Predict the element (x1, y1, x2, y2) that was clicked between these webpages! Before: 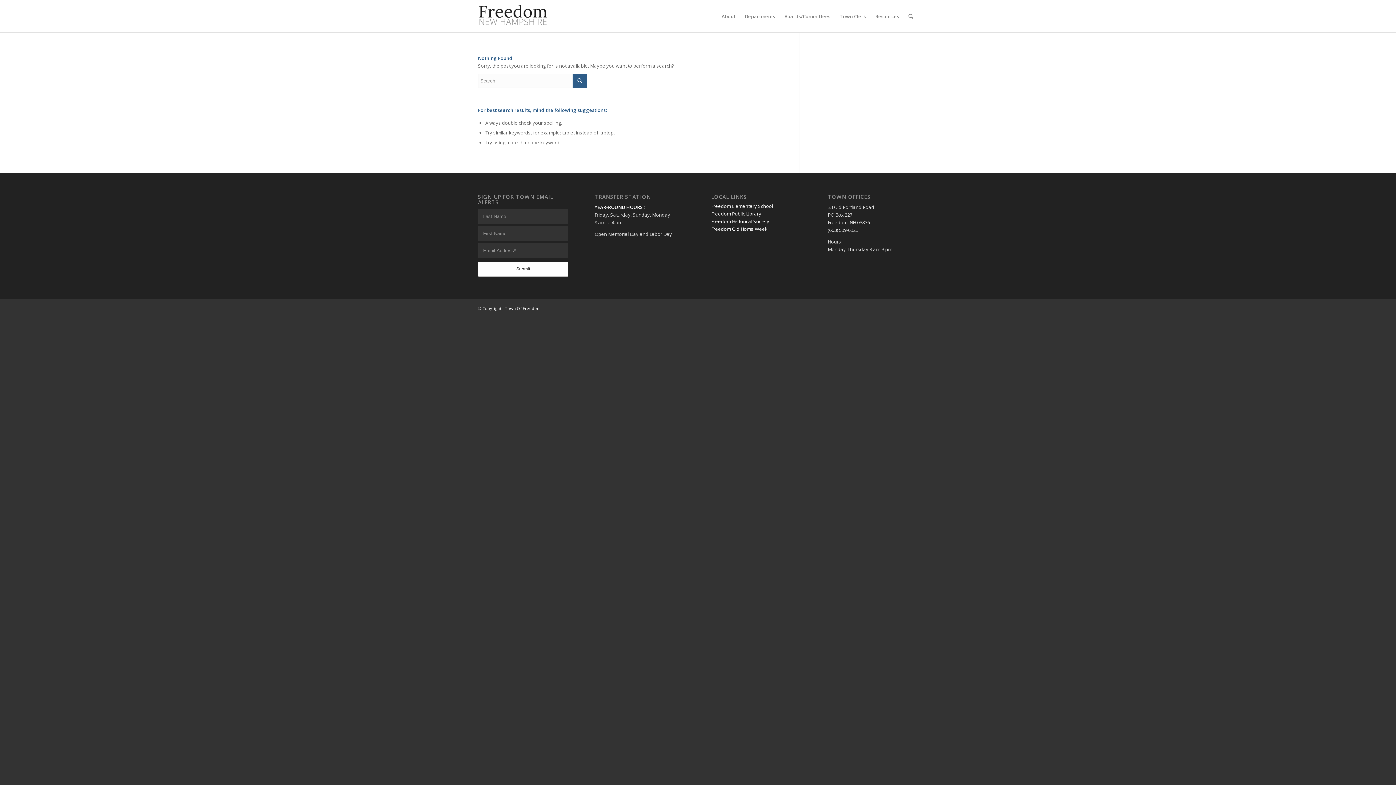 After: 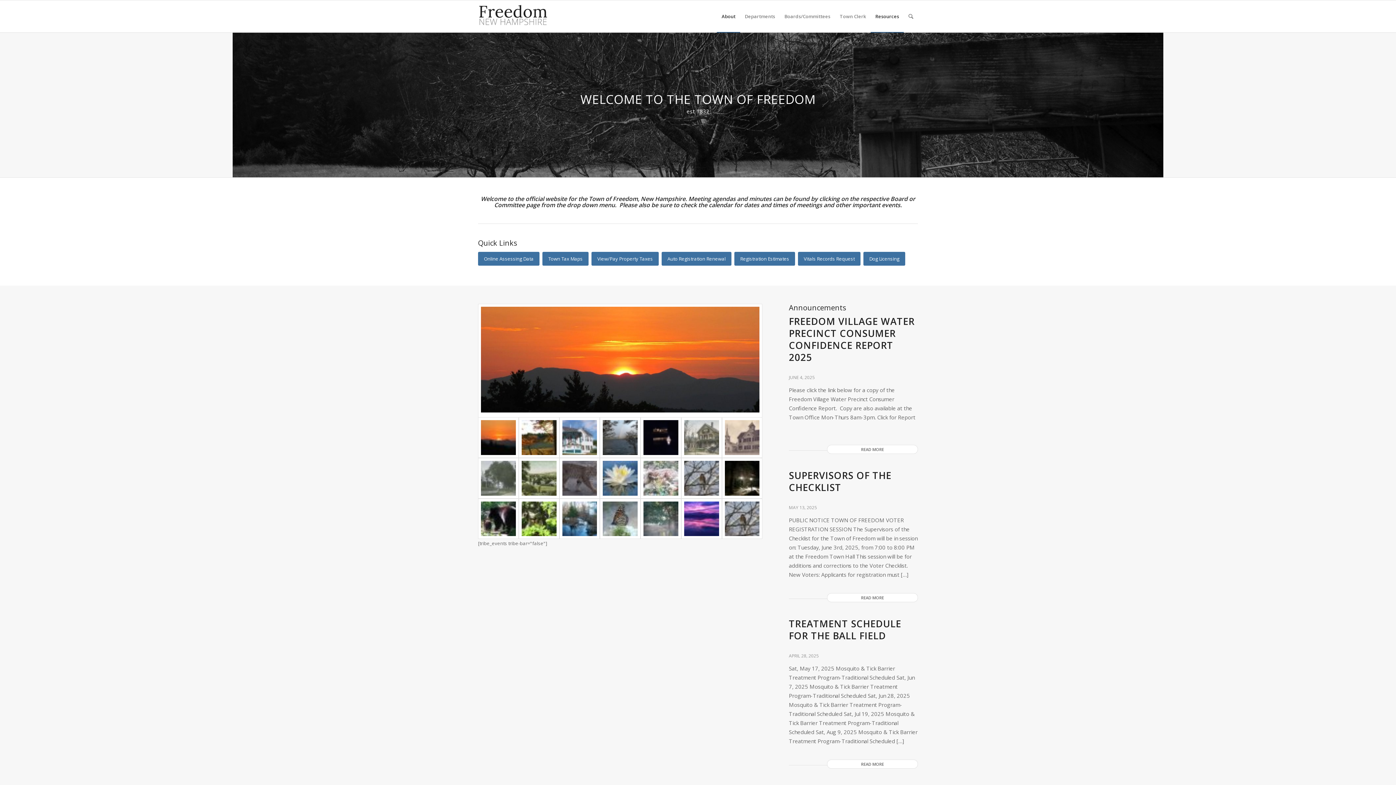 Action: bbox: (478, 0, 547, 32)